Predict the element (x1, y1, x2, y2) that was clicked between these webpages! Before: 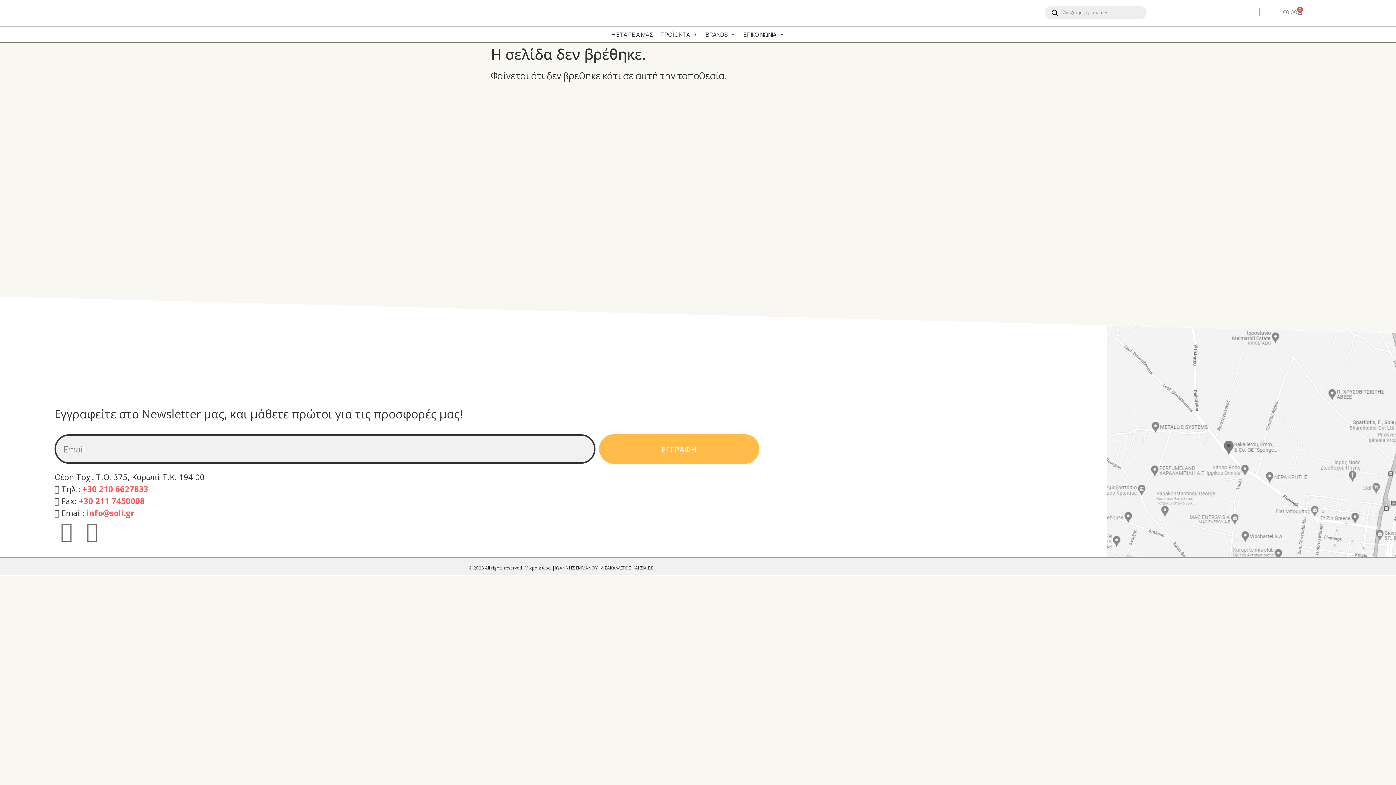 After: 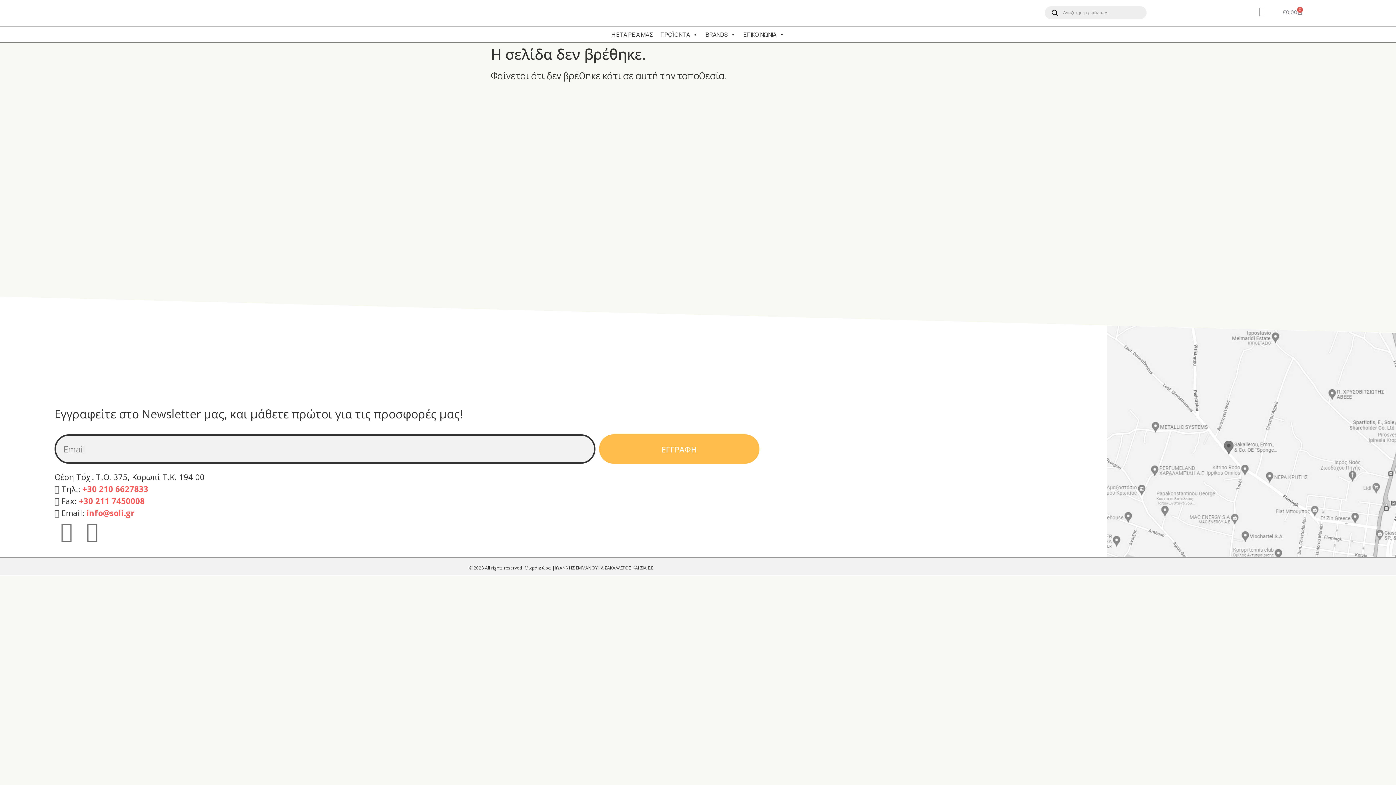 Action: label: +30 210 6627833 bbox: (82, 483, 148, 494)